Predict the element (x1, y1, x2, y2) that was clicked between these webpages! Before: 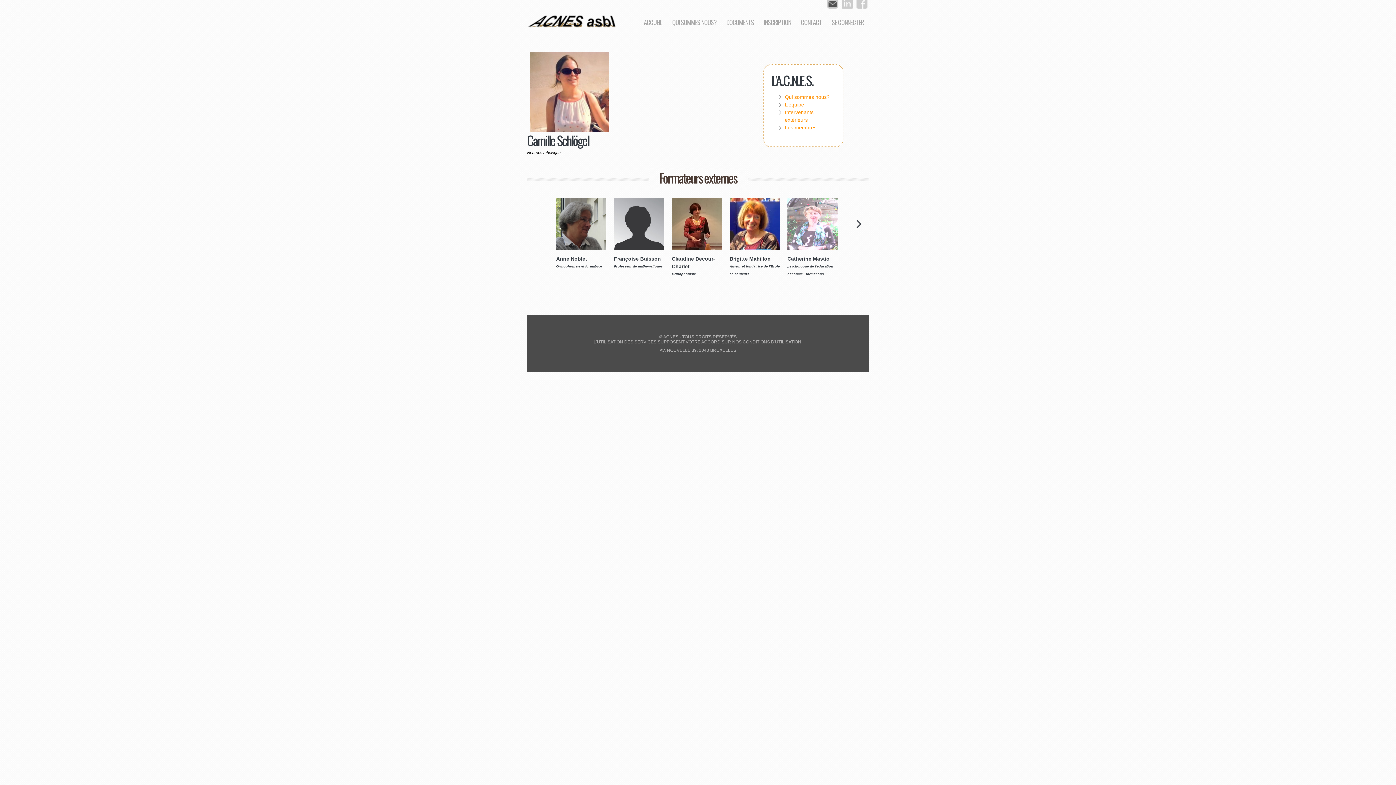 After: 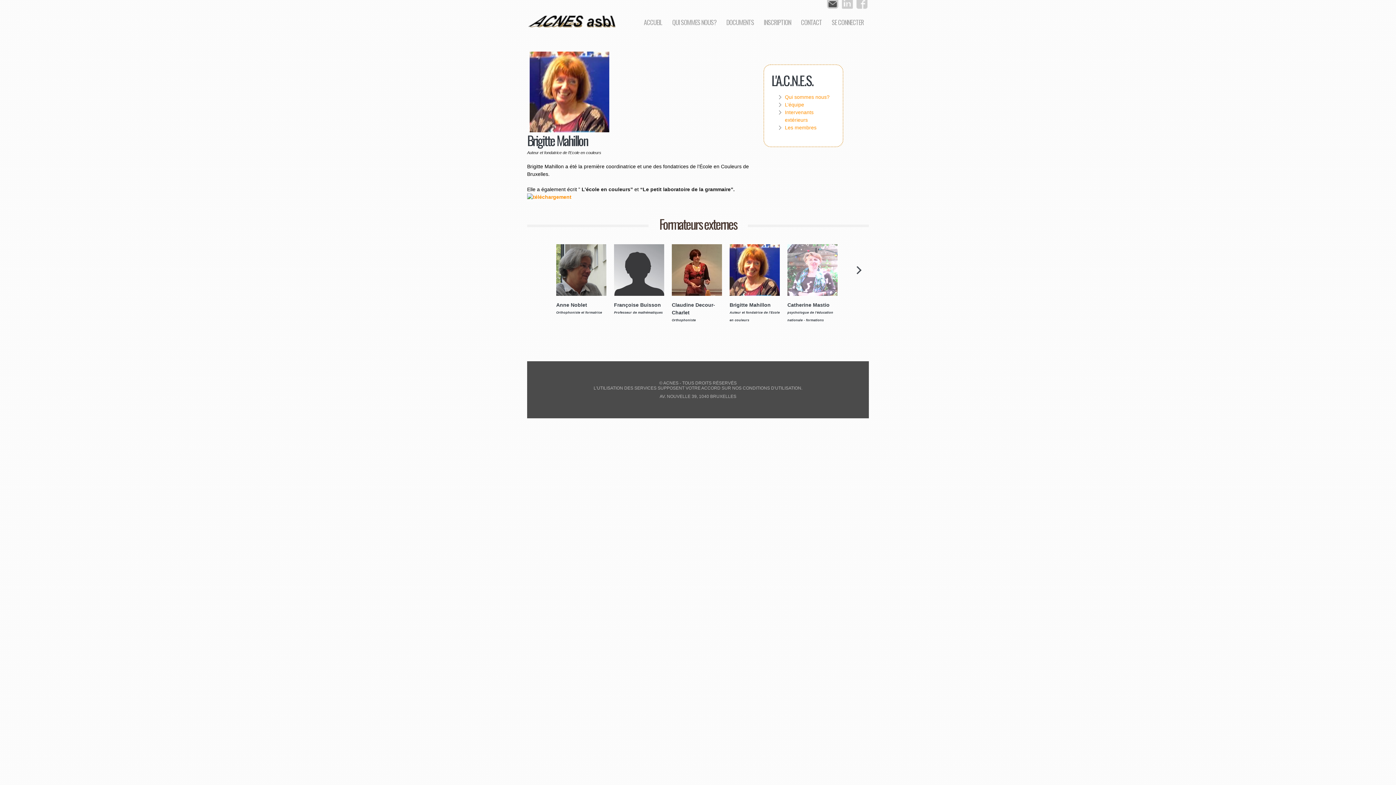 Action: bbox: (729, 255, 770, 261) label: Brigitte Mahillon